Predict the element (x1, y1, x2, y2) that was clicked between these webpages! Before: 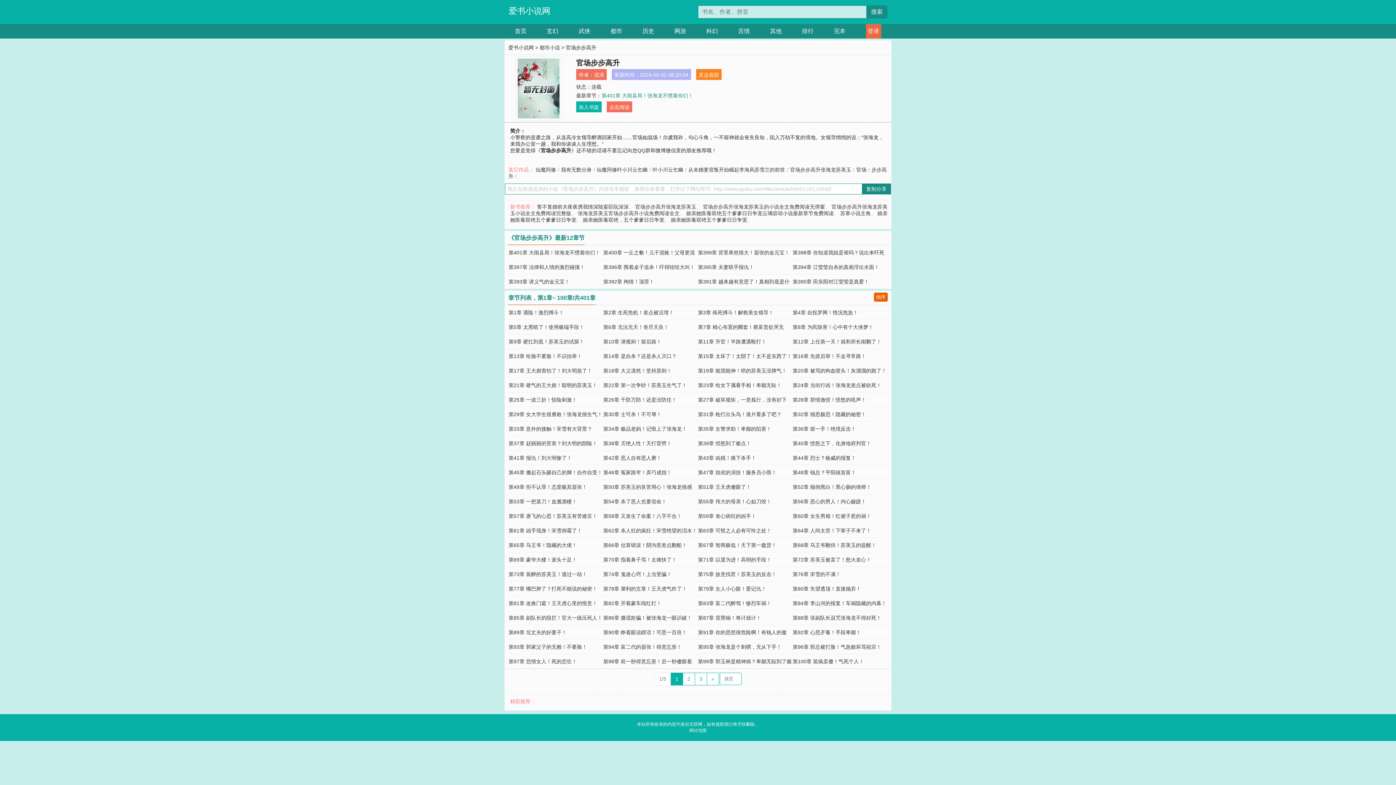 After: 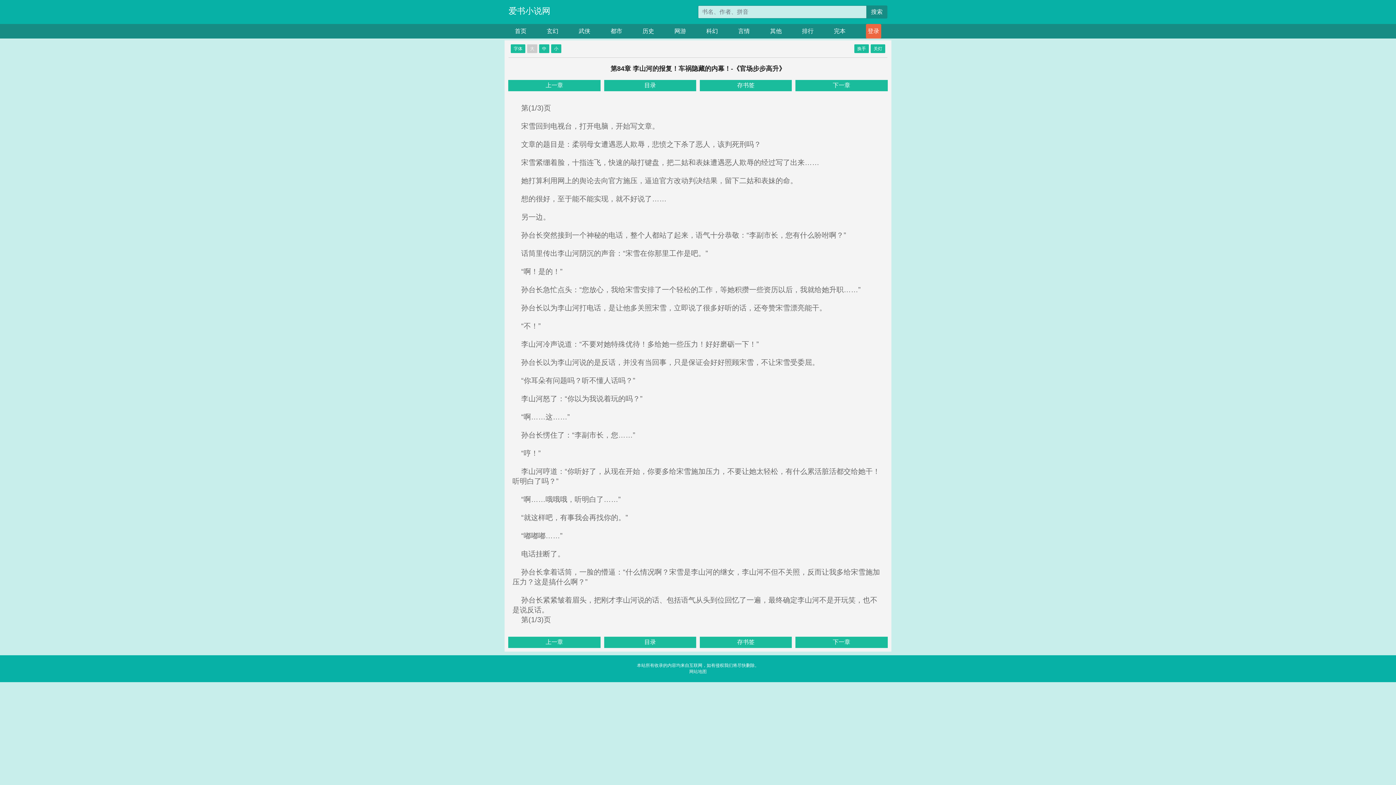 Action: bbox: (792, 600, 886, 606) label: 第84章 李山河的报复！车祸隐藏的内幕！